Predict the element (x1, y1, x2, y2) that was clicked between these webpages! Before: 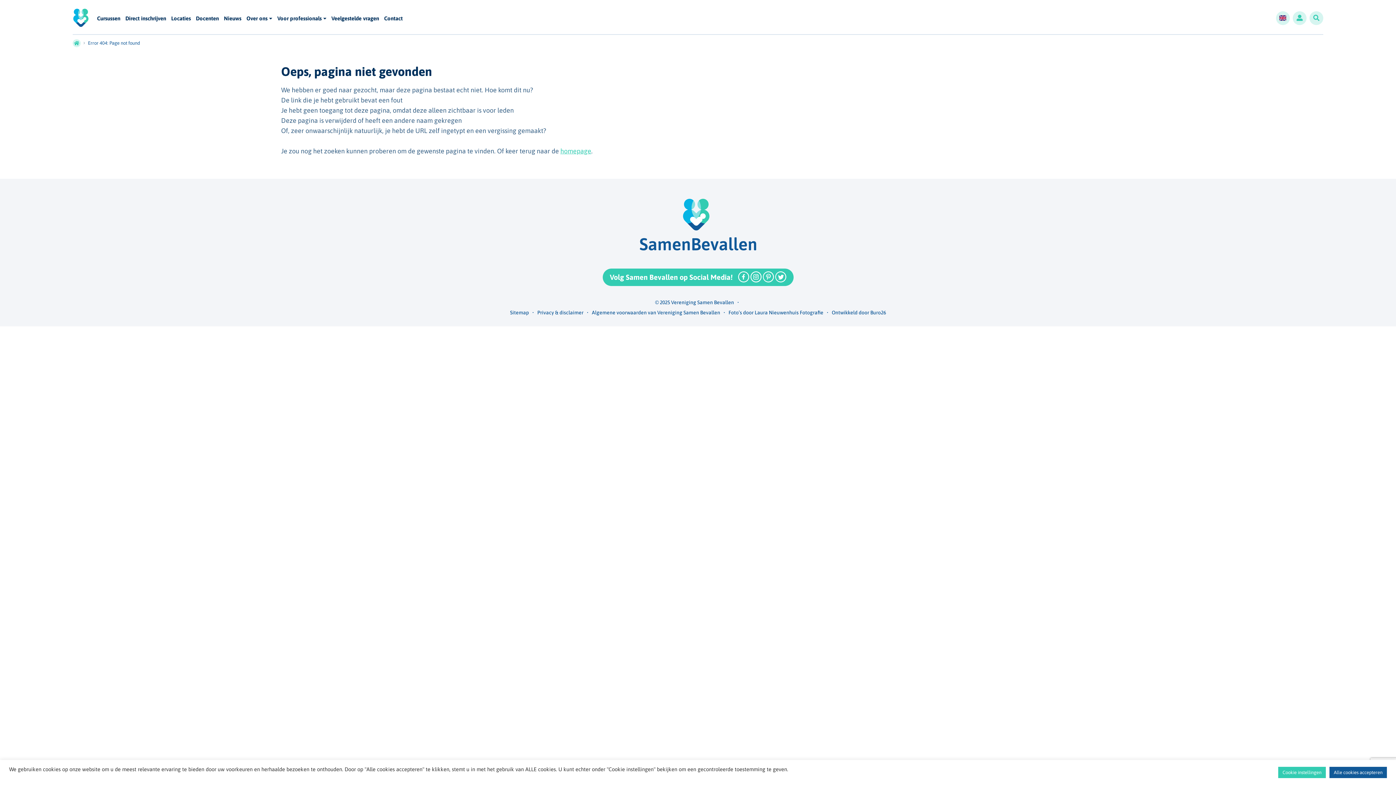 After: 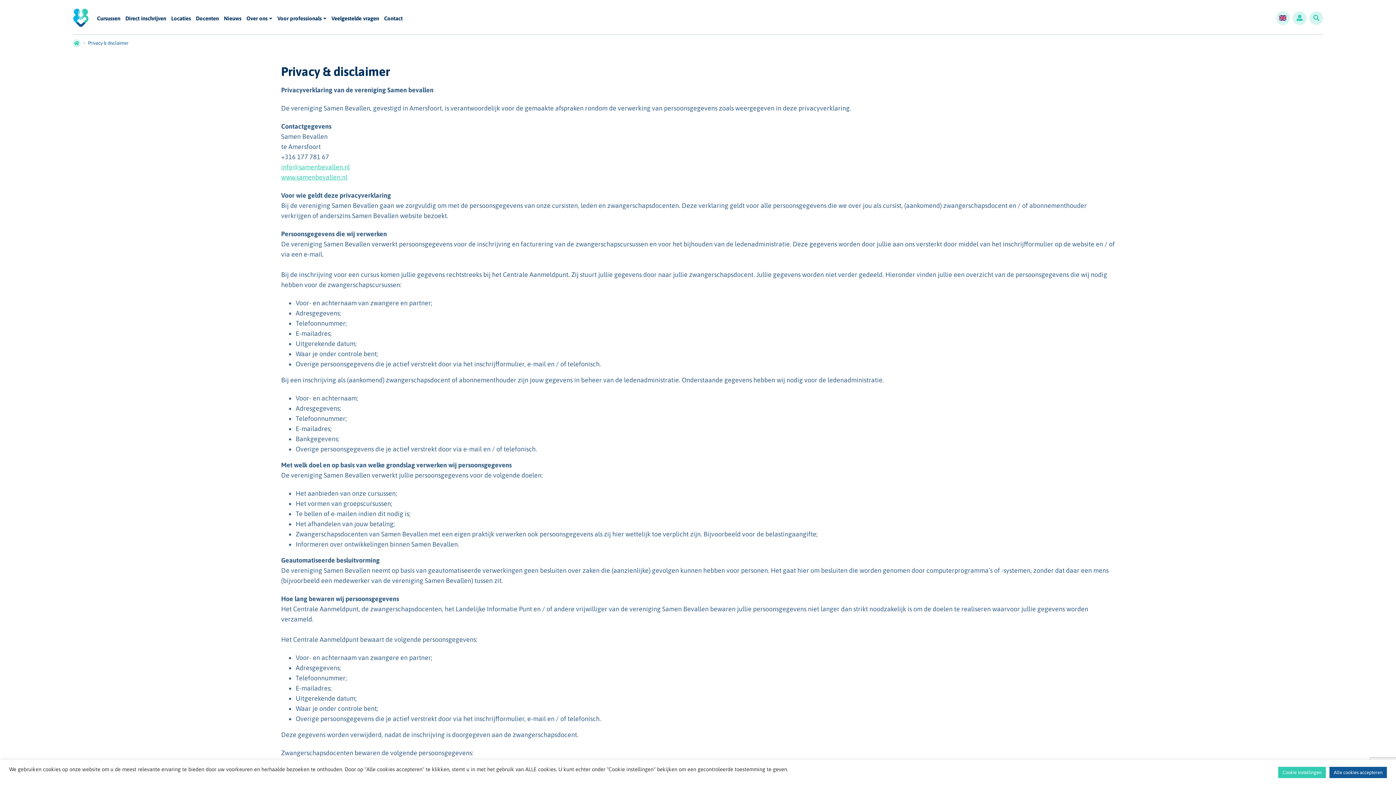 Action: bbox: (537, 309, 590, 315) label: Privacy & disclaimer